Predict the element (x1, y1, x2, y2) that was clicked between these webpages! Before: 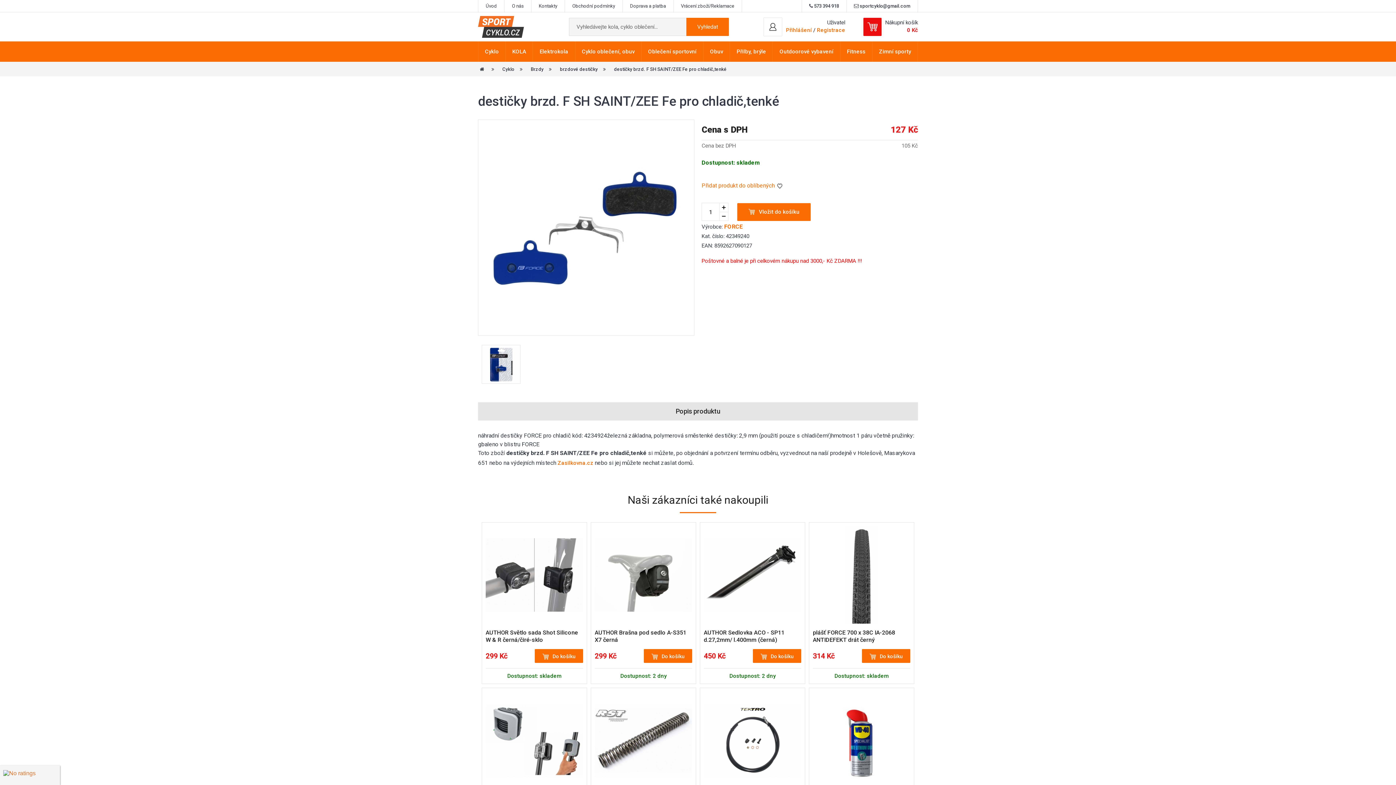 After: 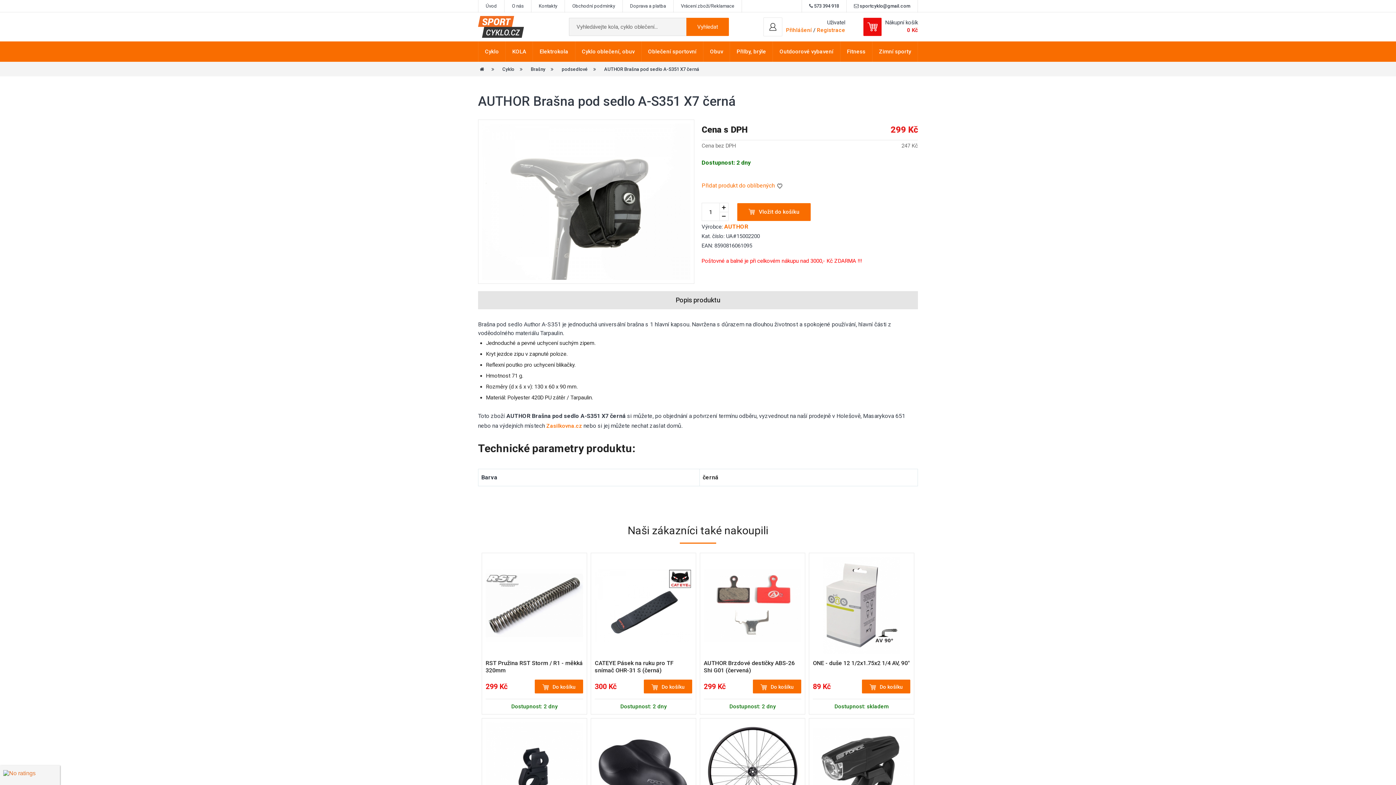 Action: label: AUTHOR Brašna pod sedlo A-S351 X7 černá

299 Kč

Do košíku
Dostupnost: 2 dny bbox: (590, 522, 696, 684)